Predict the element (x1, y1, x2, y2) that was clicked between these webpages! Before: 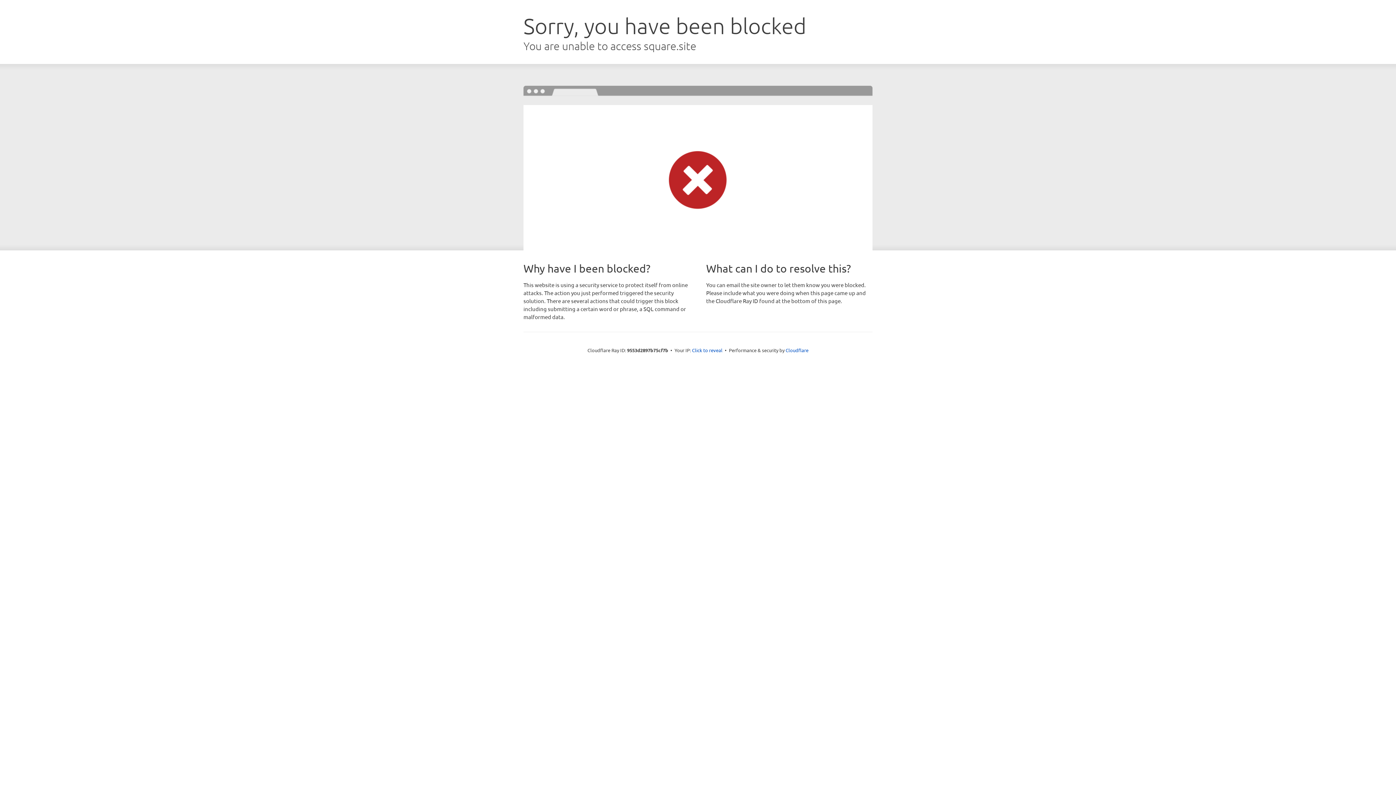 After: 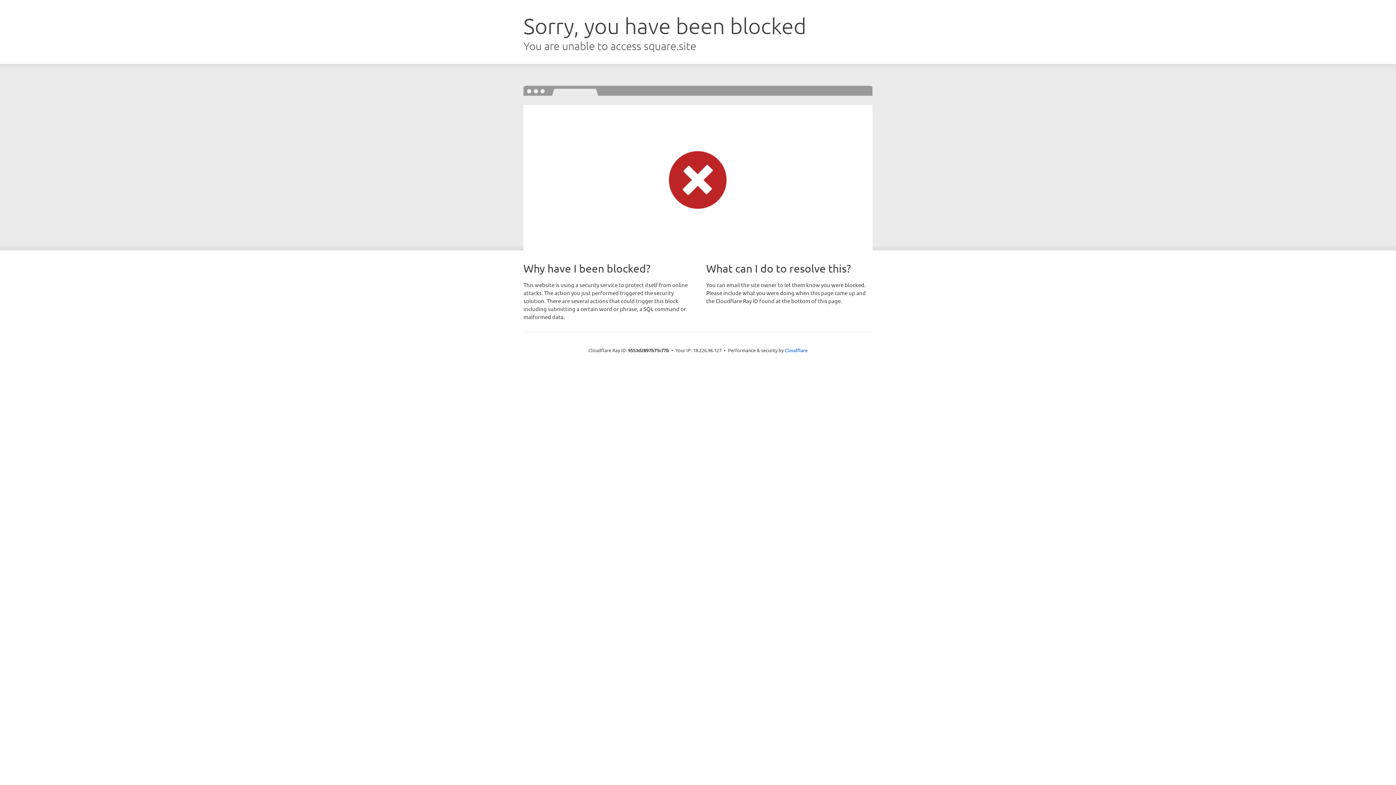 Action: label: Click to reveal bbox: (692, 346, 722, 353)